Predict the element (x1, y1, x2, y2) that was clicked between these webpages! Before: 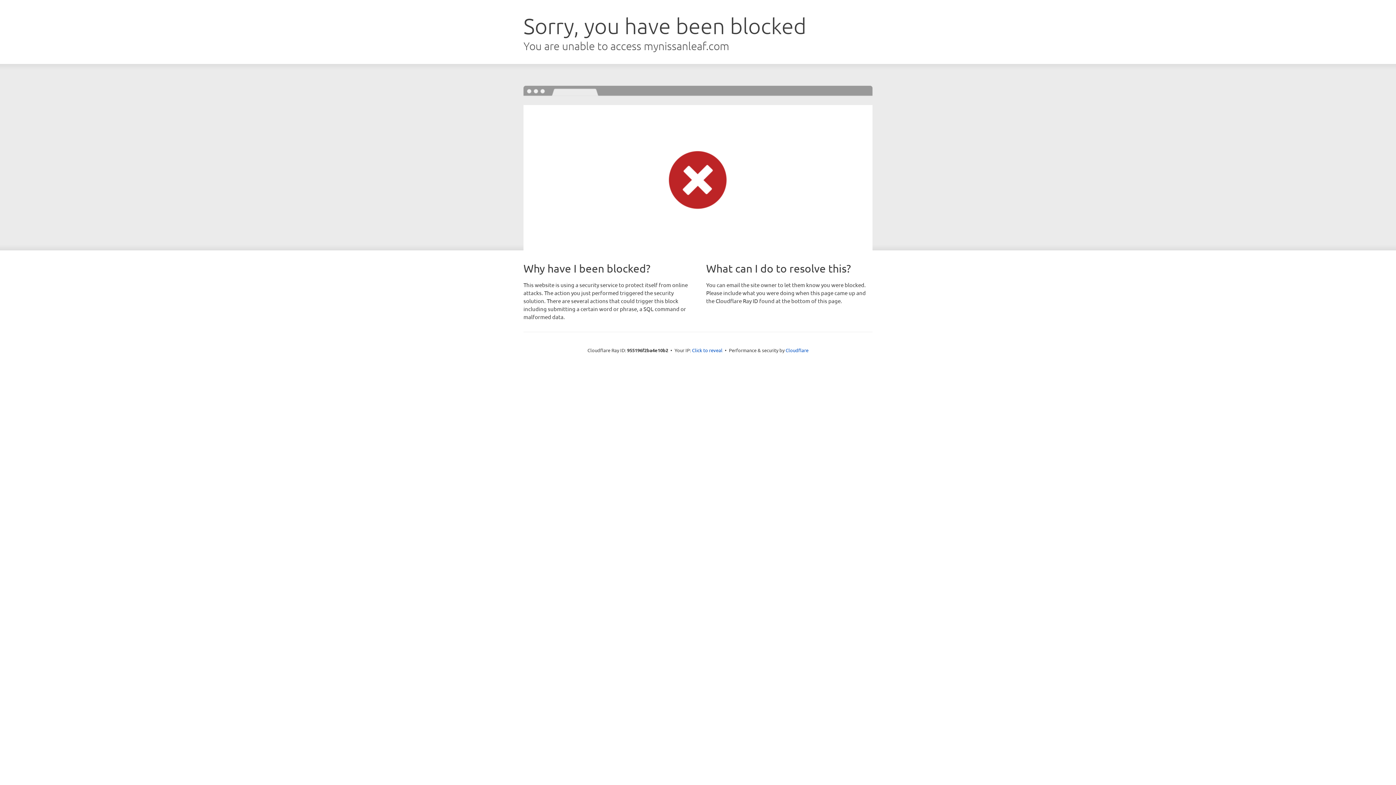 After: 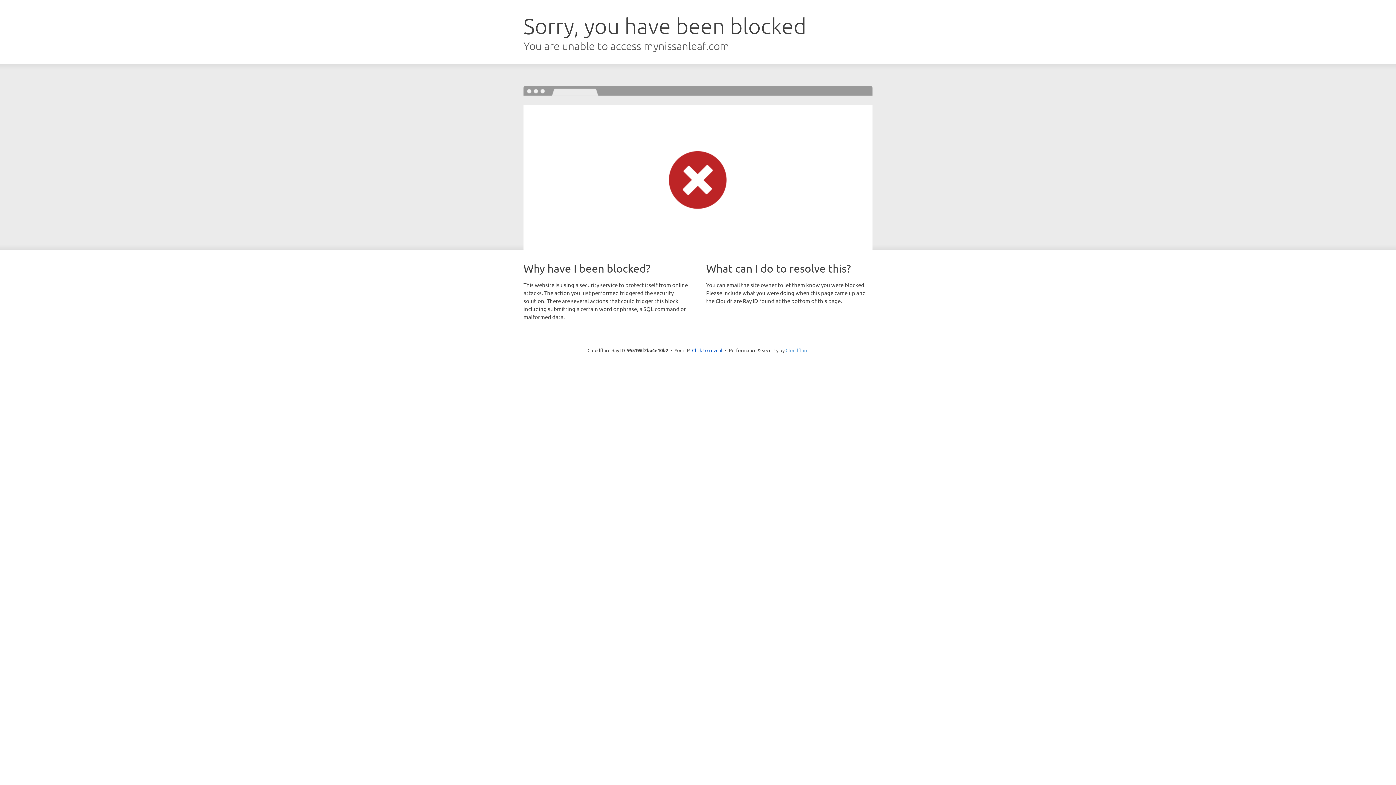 Action: label: Cloudflare bbox: (785, 347, 808, 353)